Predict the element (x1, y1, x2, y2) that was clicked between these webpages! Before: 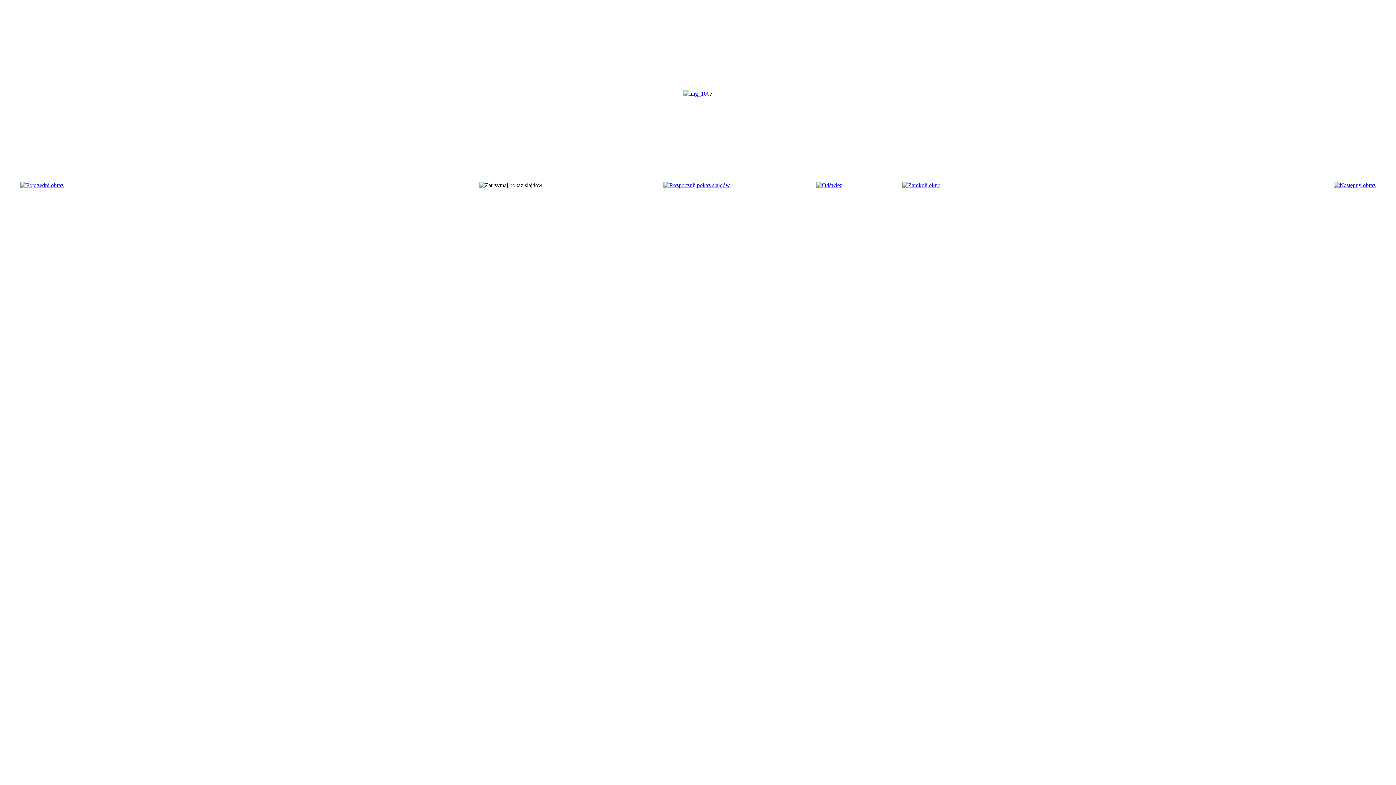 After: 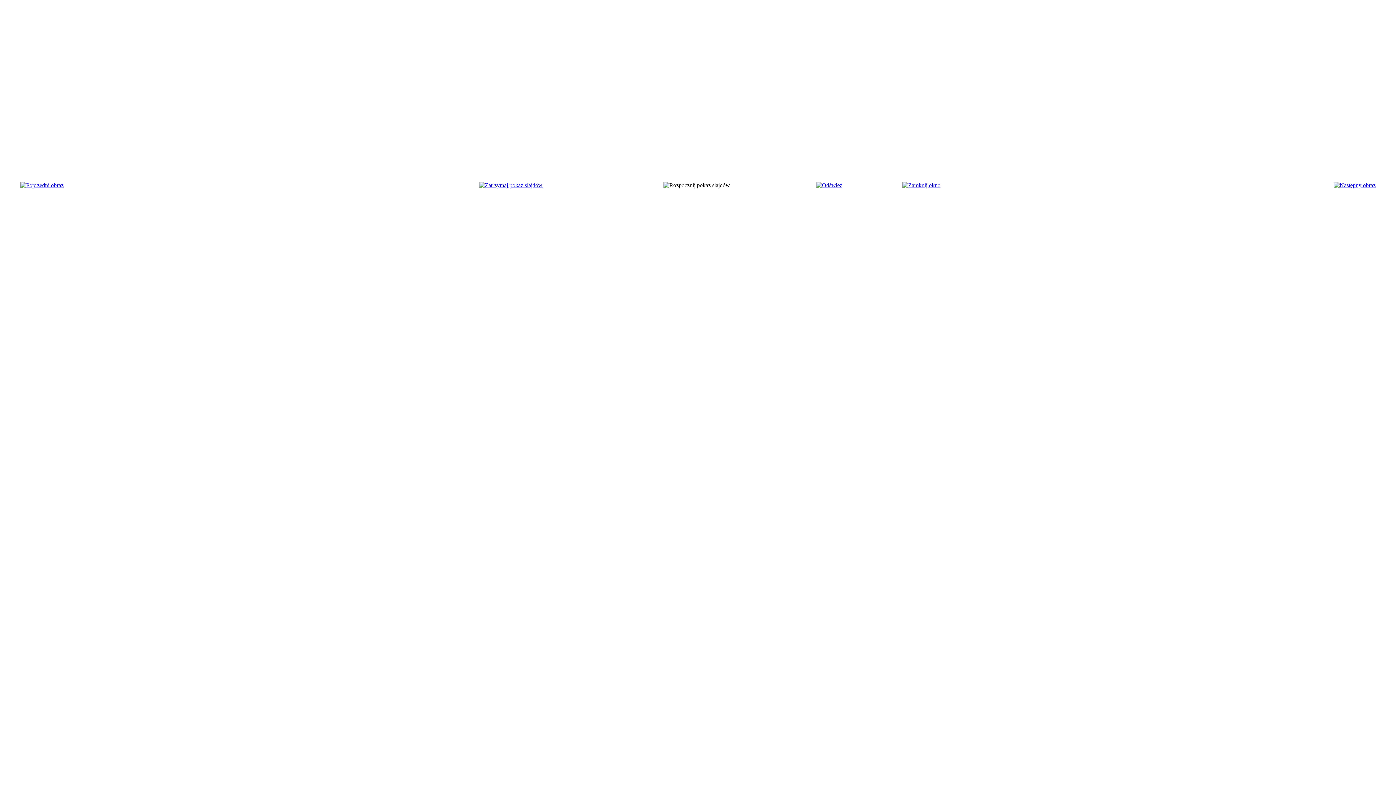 Action: bbox: (663, 182, 730, 188)